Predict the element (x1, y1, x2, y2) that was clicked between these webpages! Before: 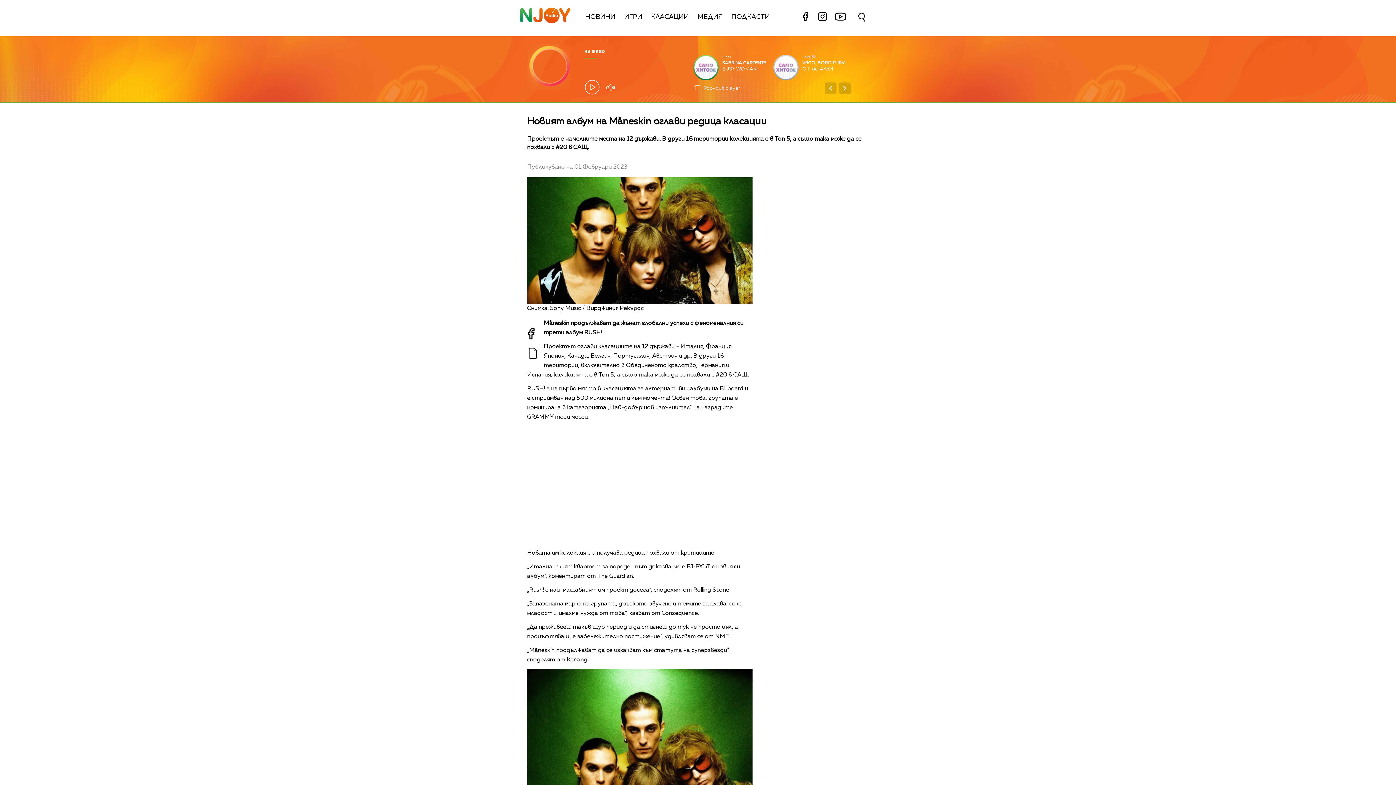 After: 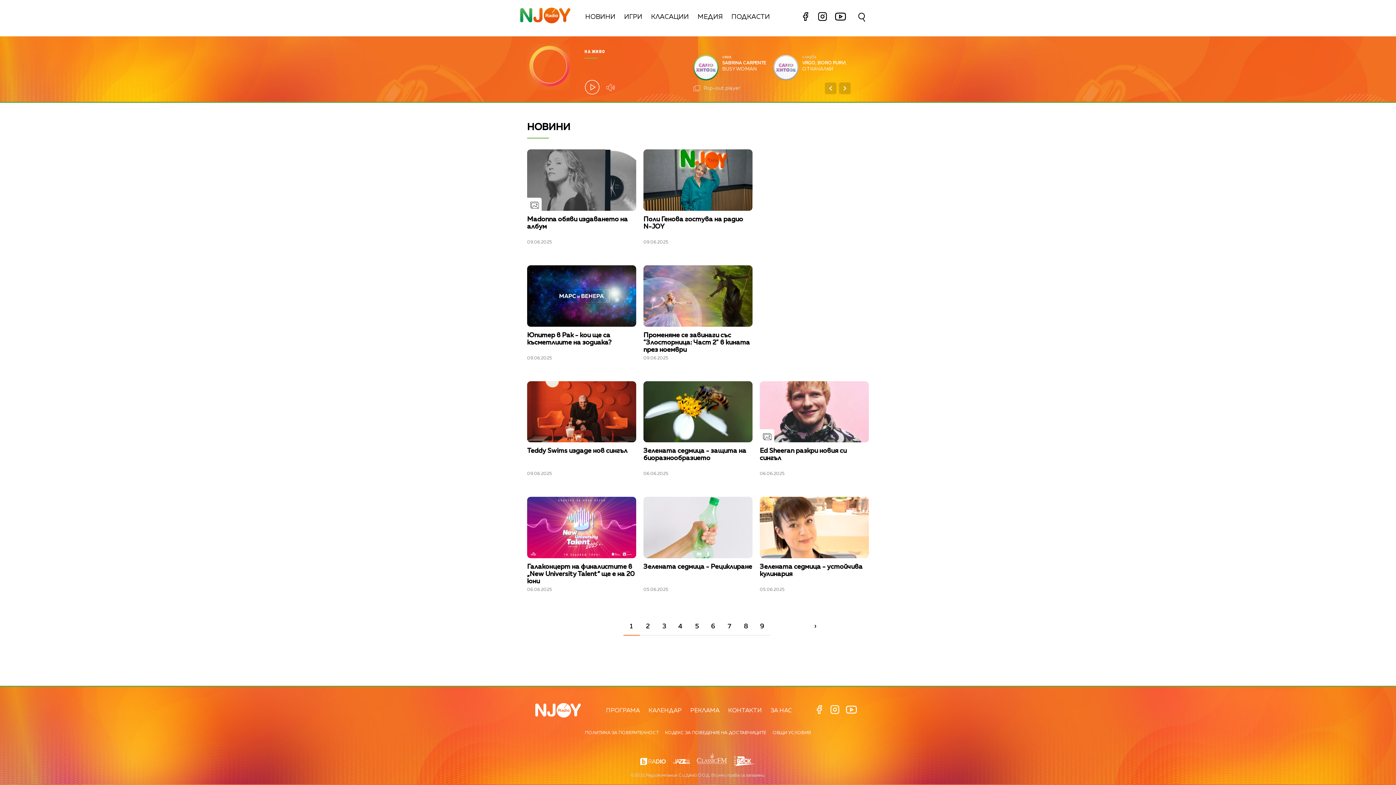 Action: label: НОВИНИ bbox: (585, 13, 615, 20)